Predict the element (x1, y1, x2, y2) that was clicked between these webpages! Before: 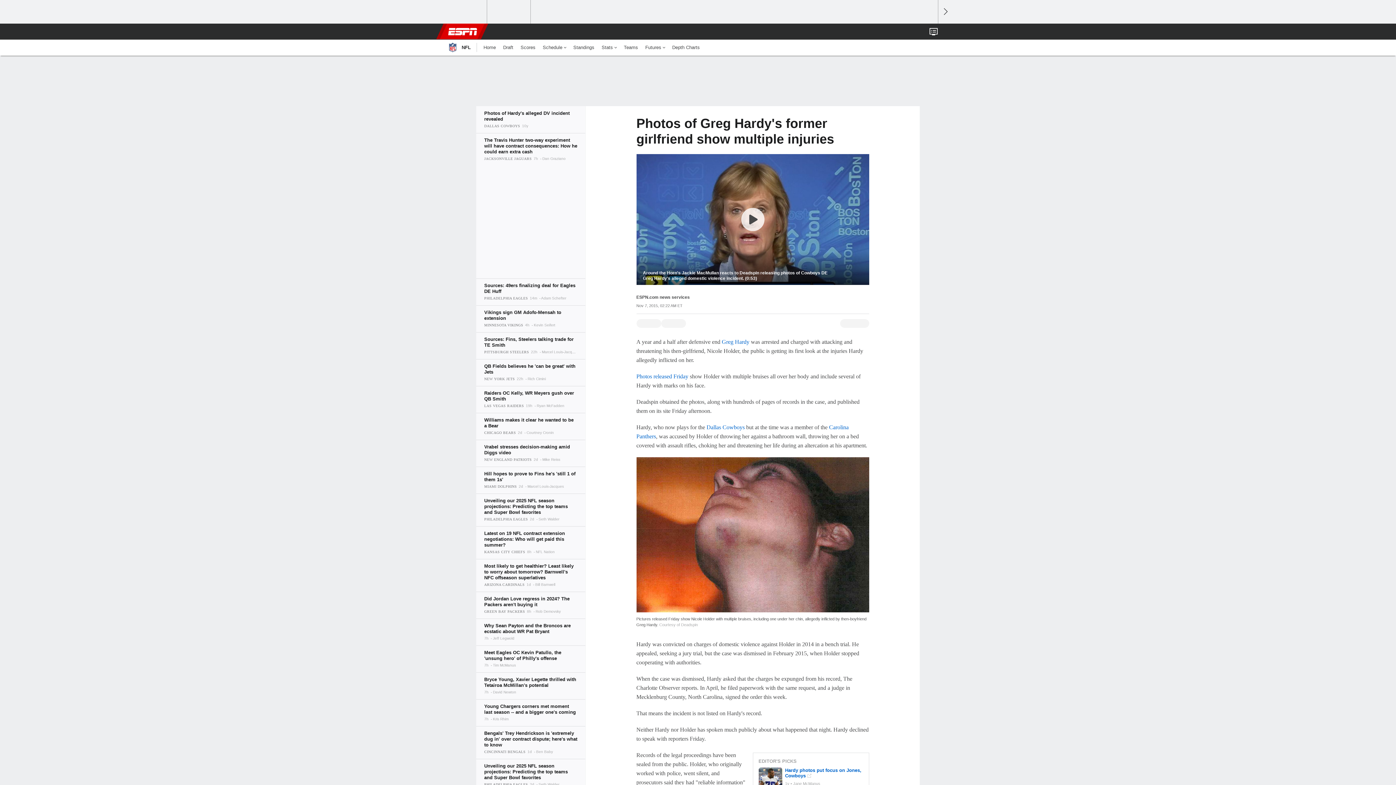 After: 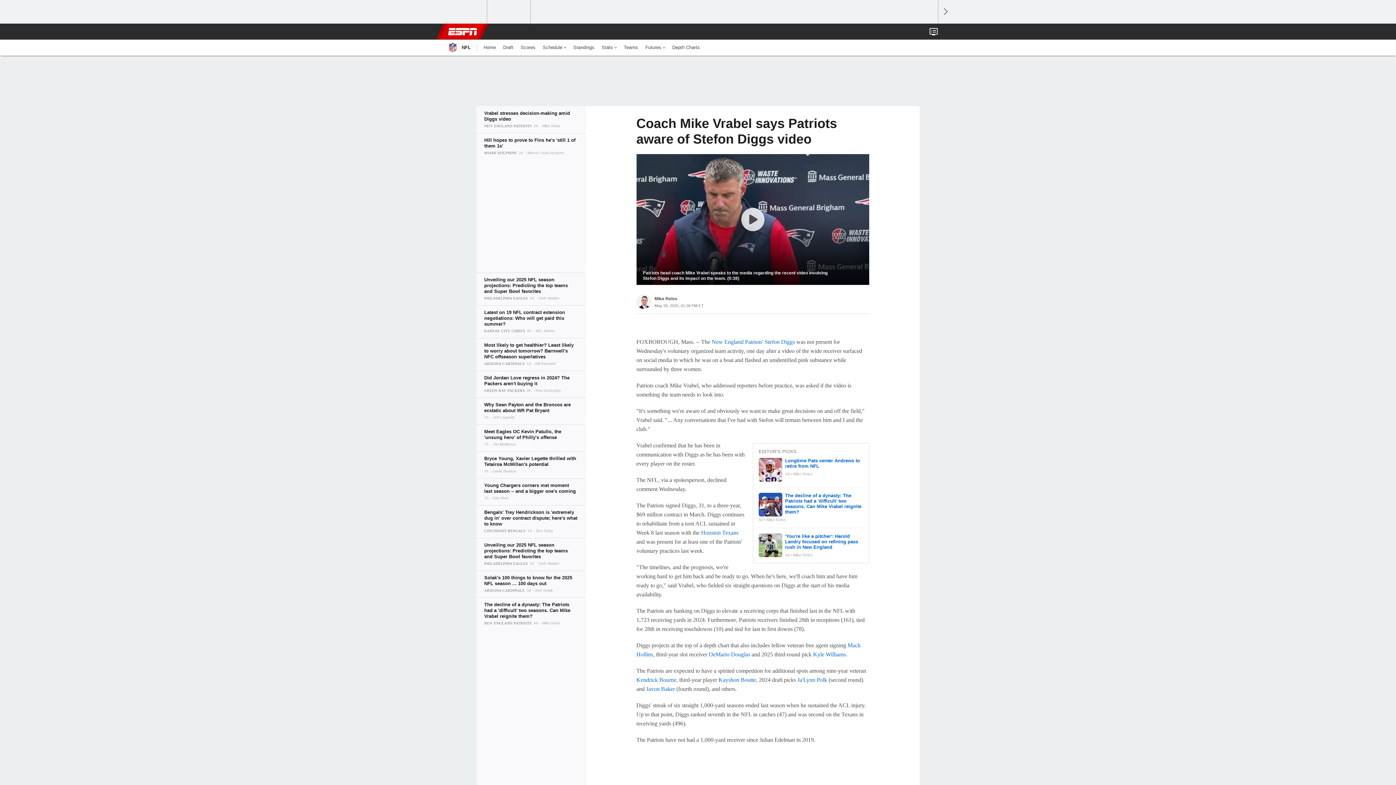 Action: bbox: (476, 440, 585, 466)